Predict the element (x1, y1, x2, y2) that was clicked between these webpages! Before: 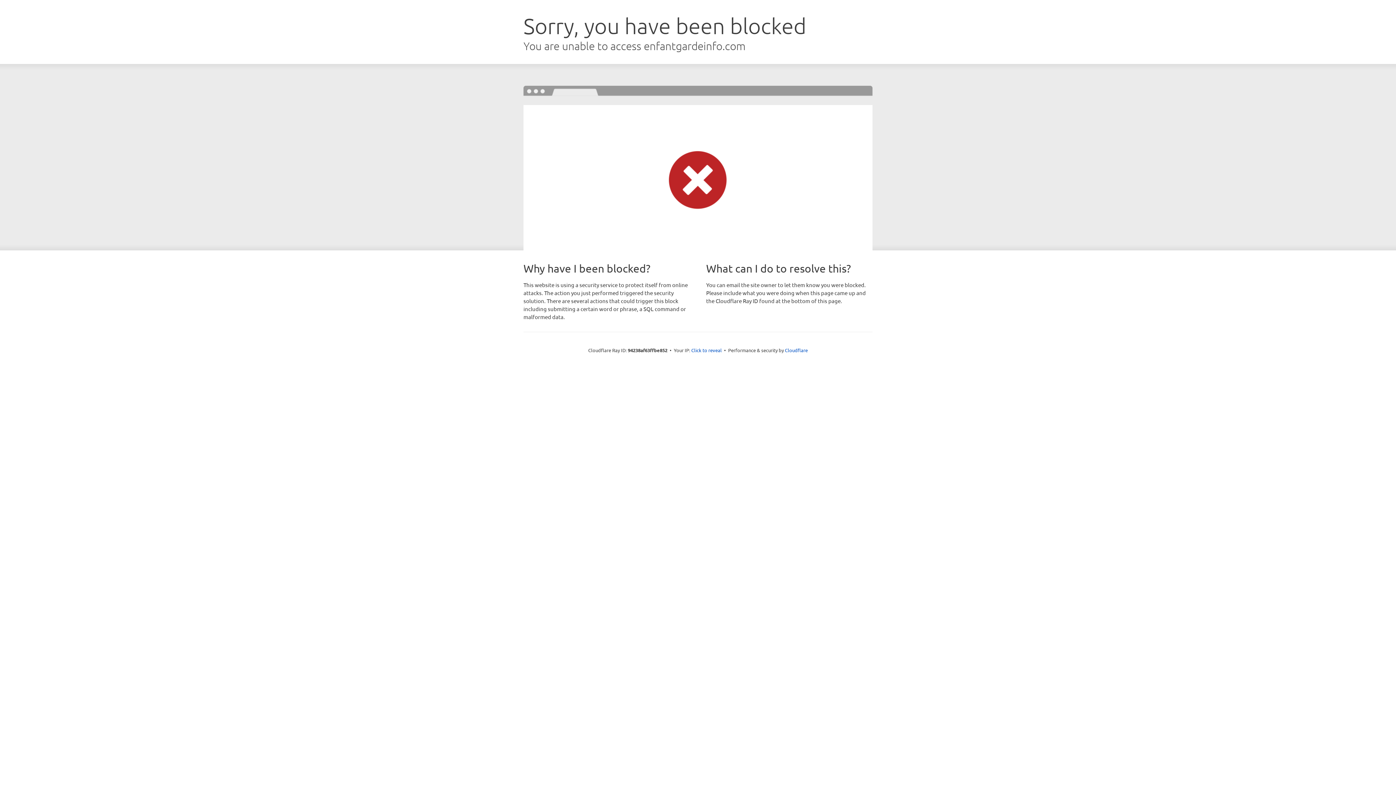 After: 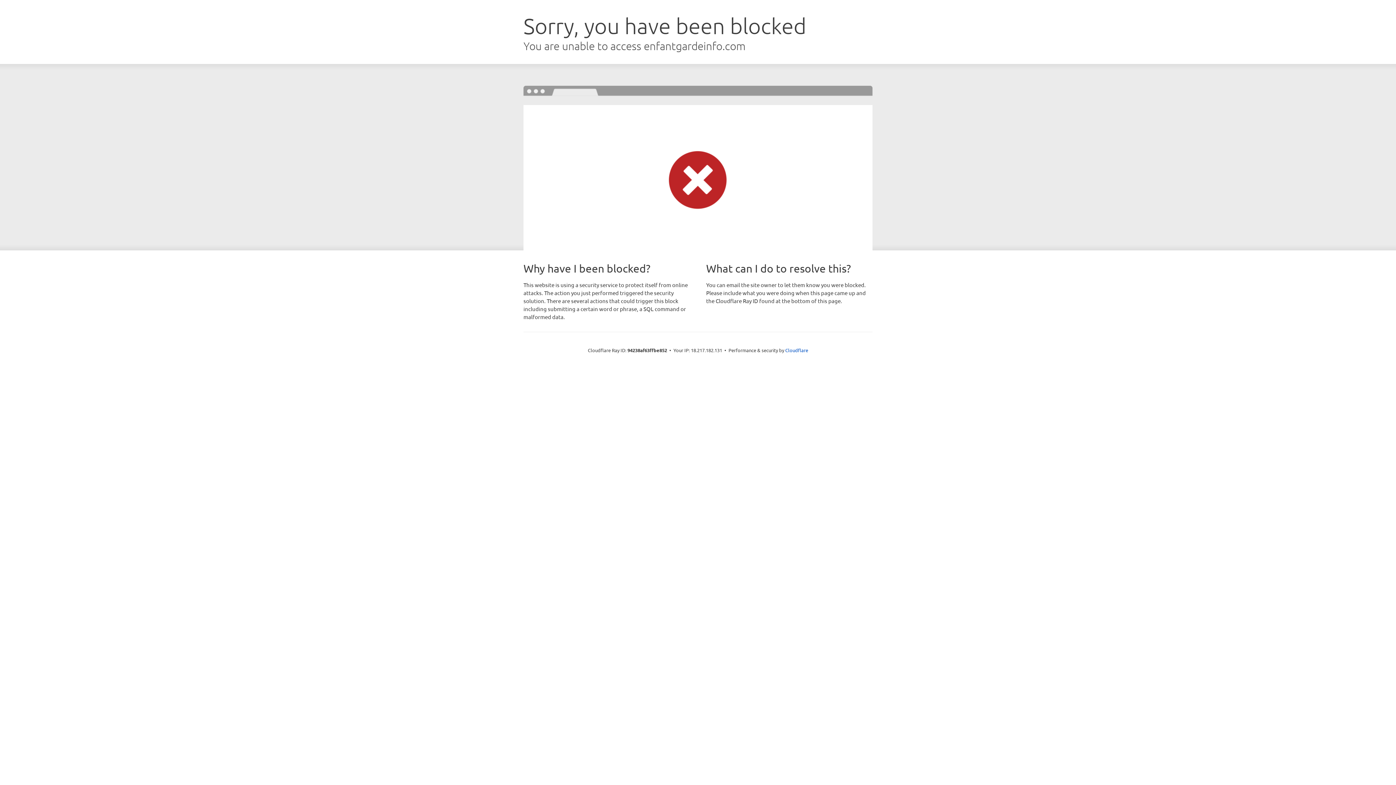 Action: bbox: (691, 346, 722, 353) label: Click to reveal